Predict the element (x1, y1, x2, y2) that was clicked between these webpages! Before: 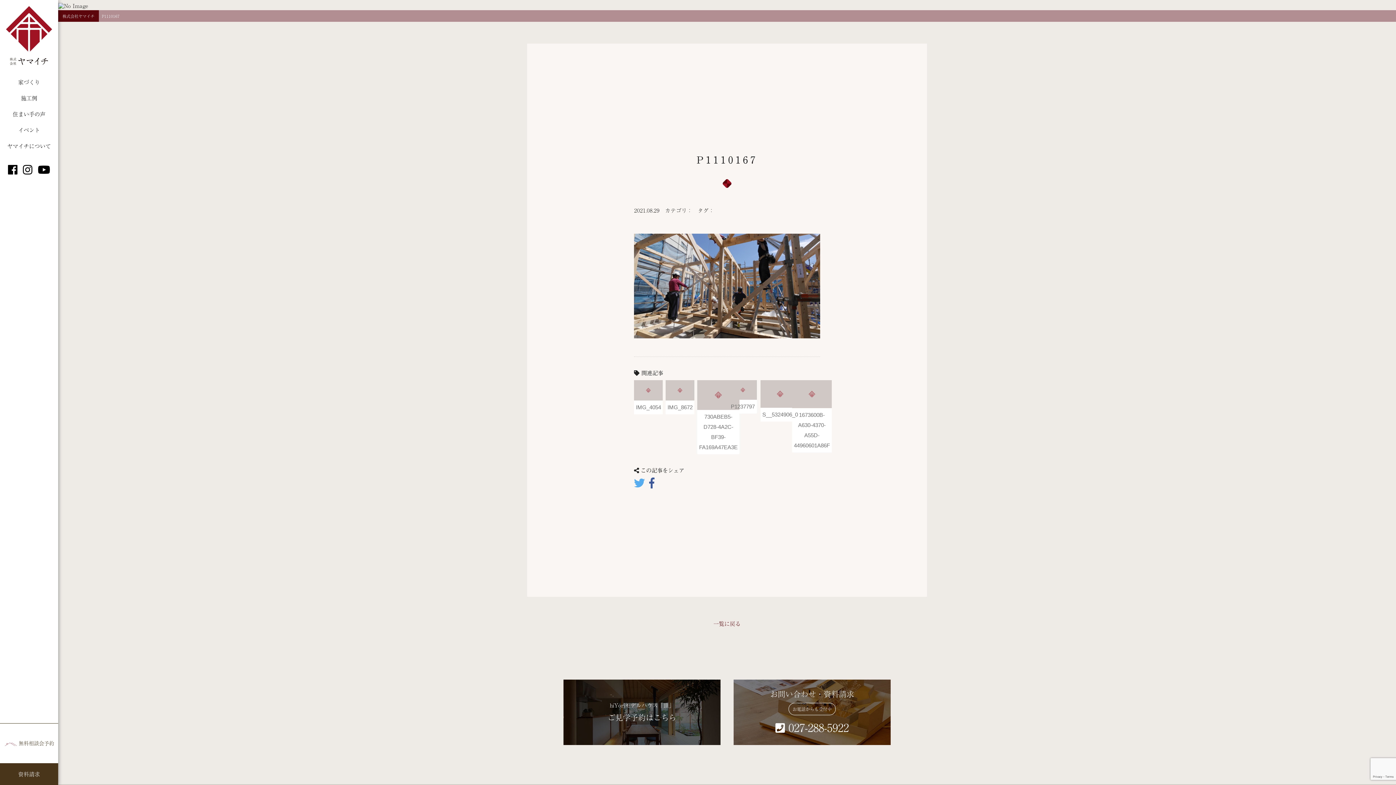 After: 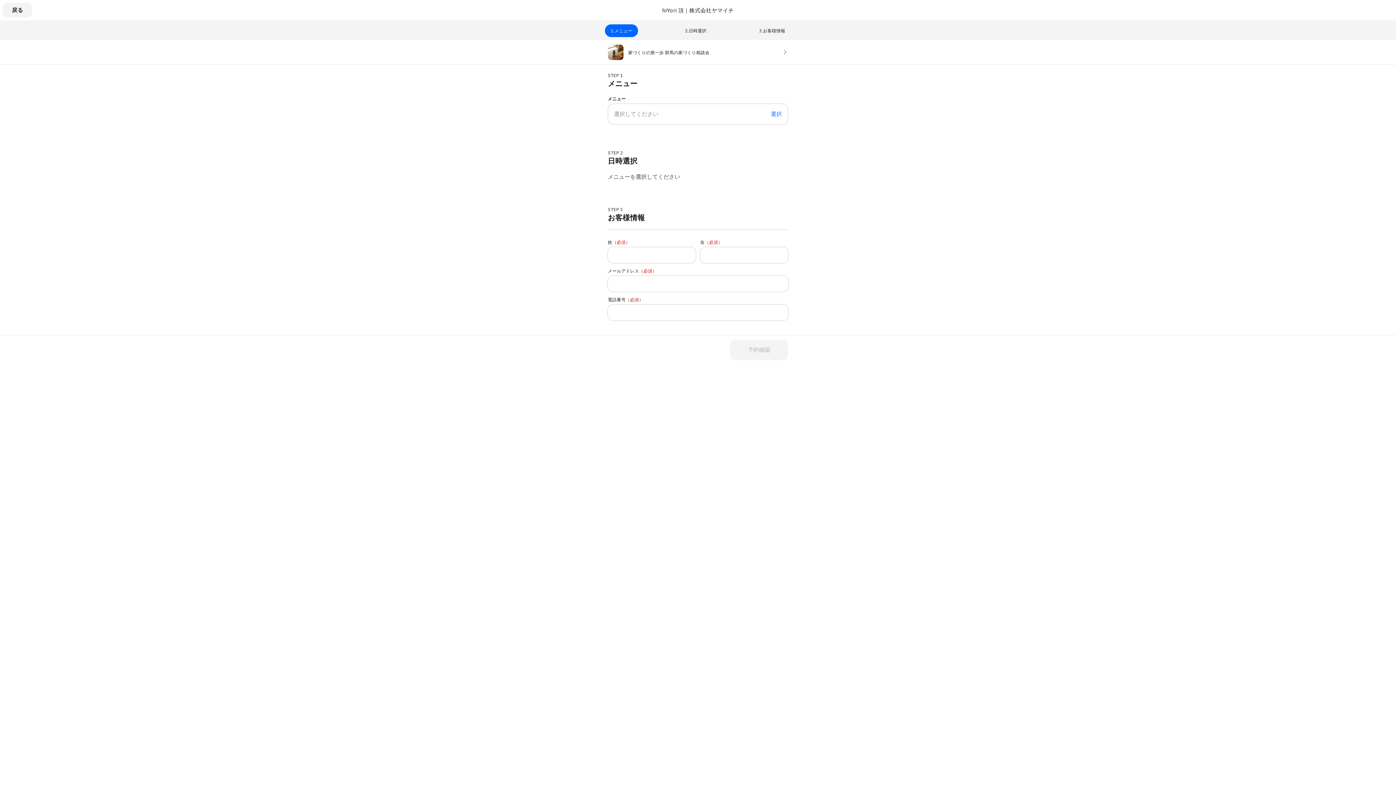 Action: bbox: (563, 680, 720, 745) label: hiYoriモデルハウス「頂」
ご見学予約はこちら